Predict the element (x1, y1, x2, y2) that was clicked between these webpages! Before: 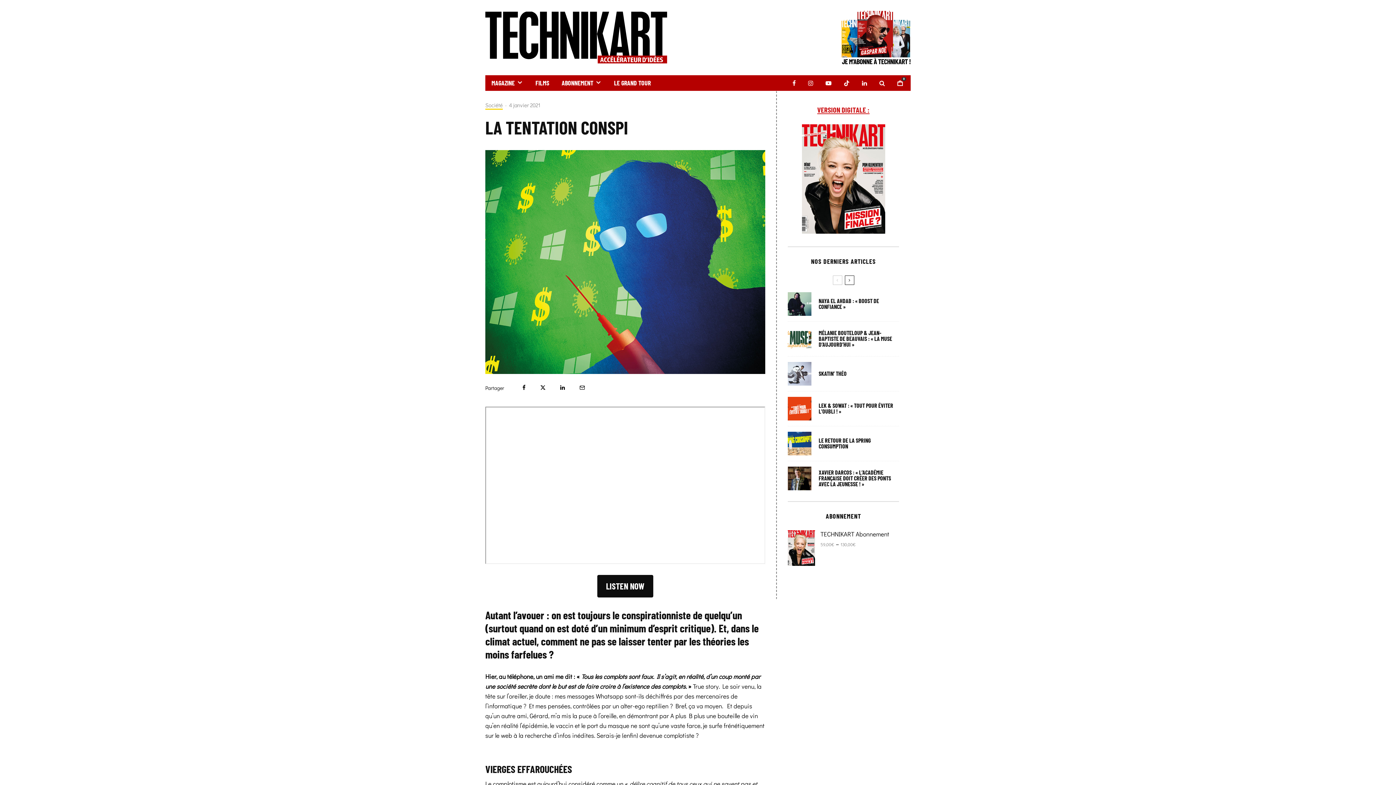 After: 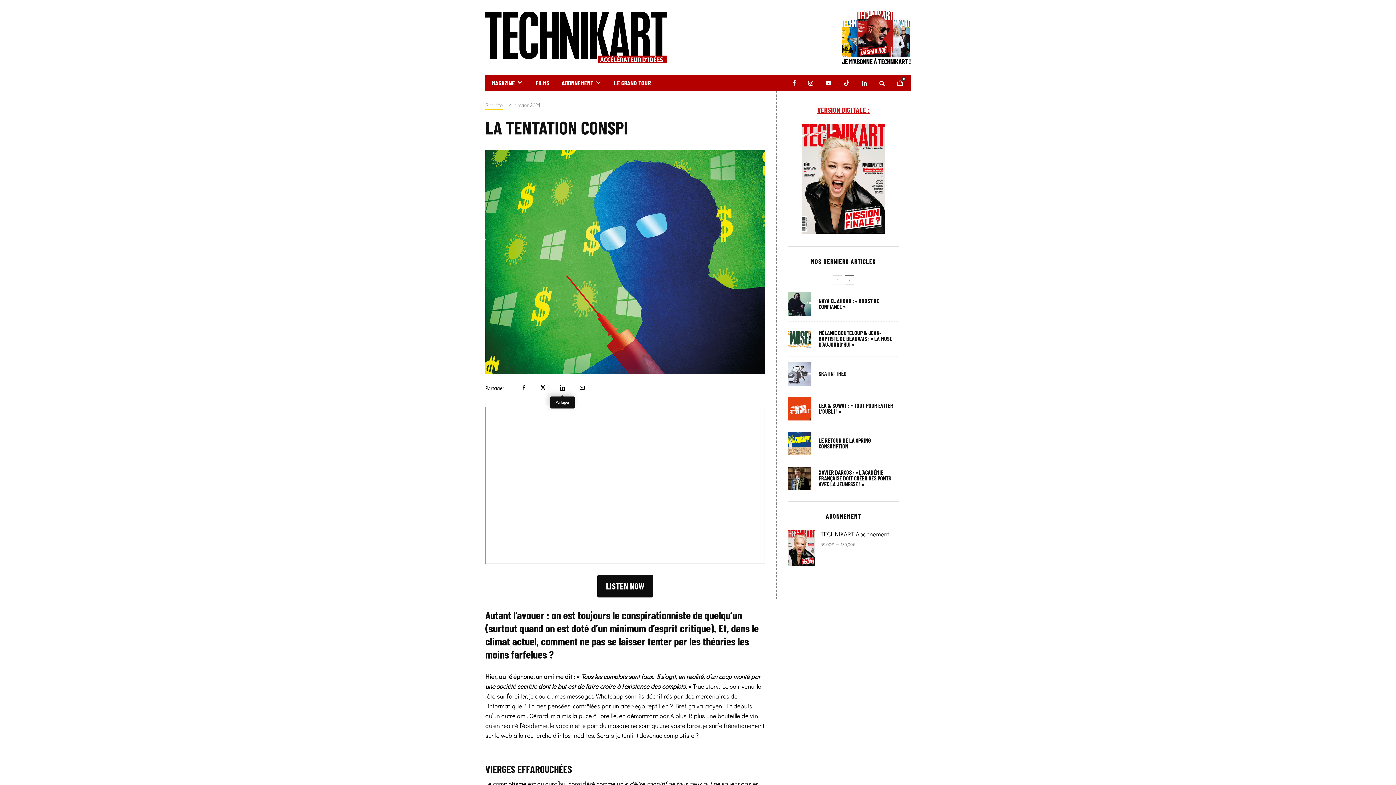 Action: label: Partager bbox: (560, 385, 565, 390)